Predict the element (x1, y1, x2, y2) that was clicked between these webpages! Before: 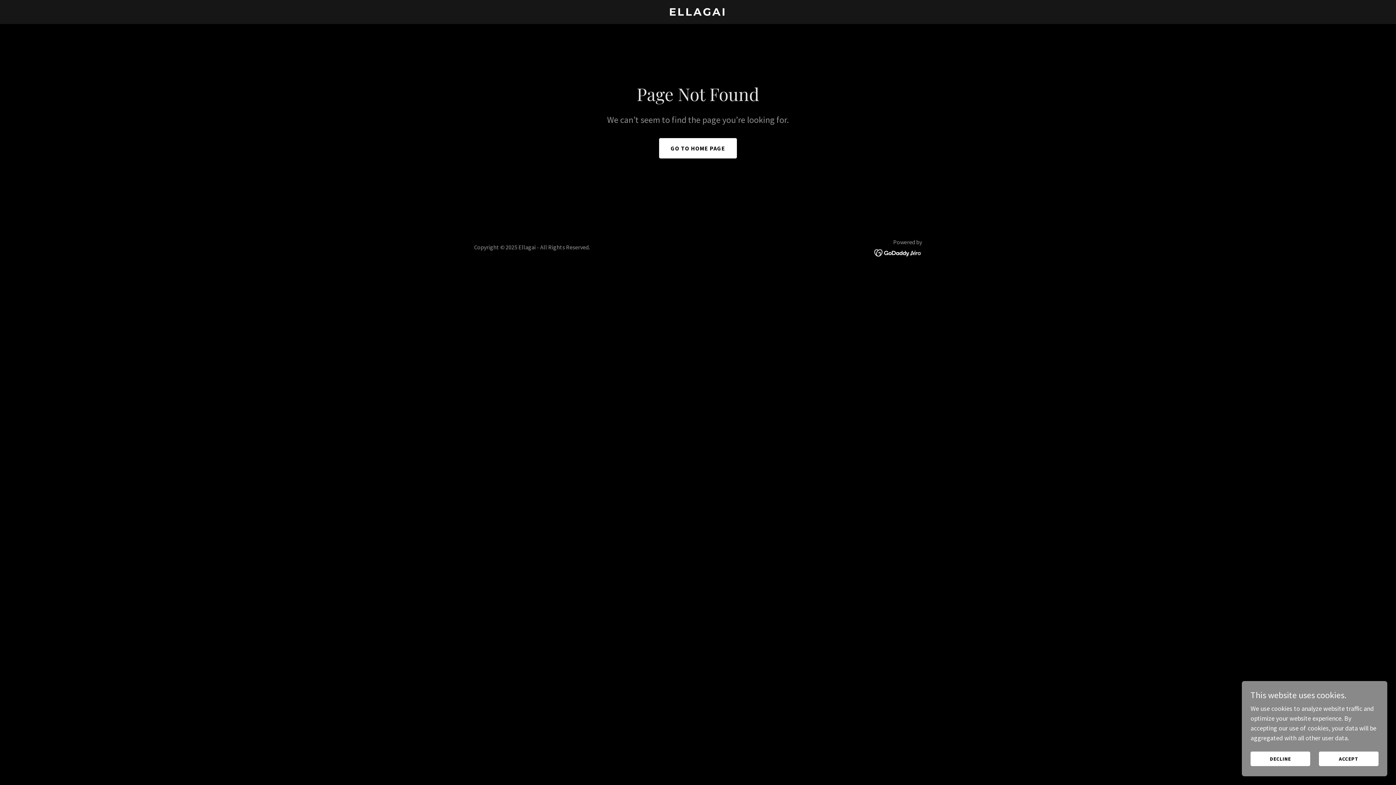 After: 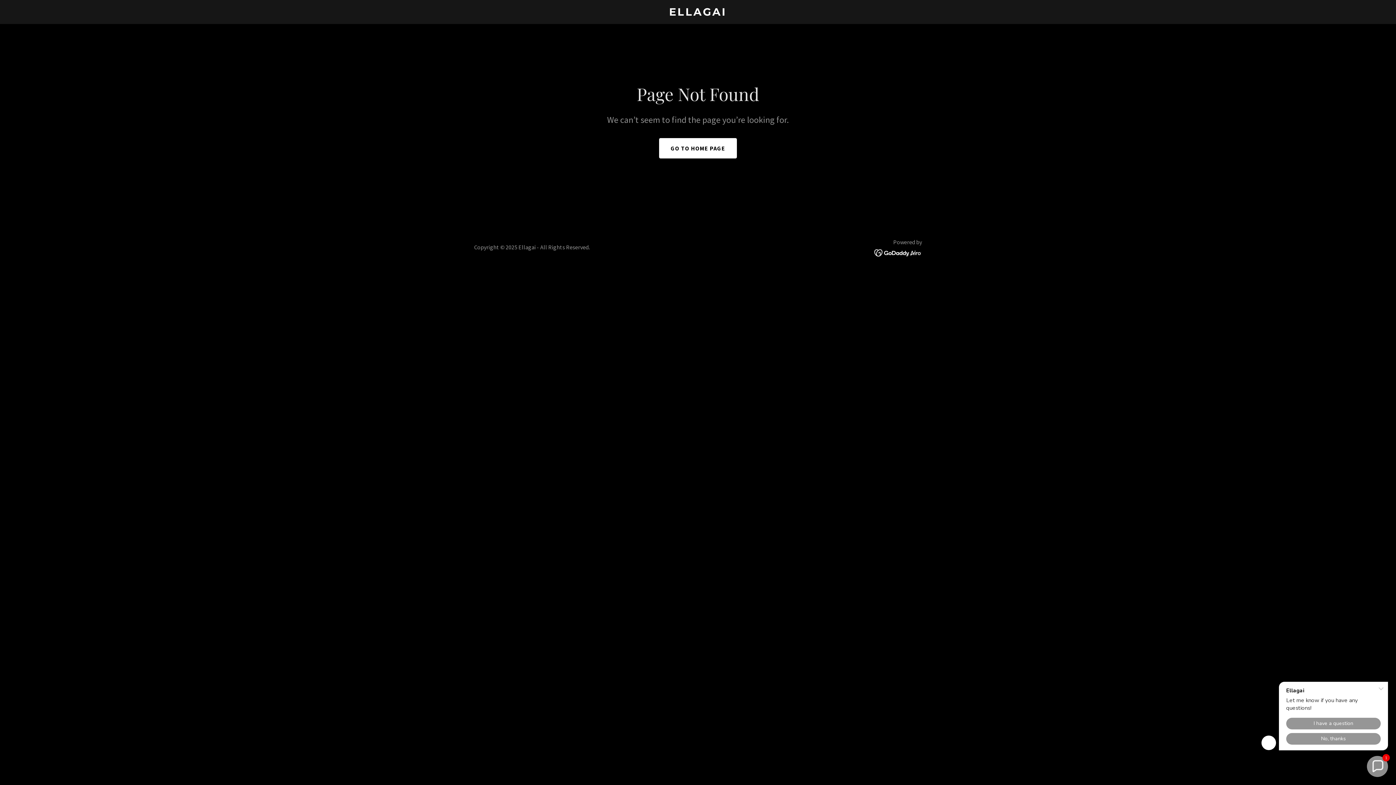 Action: bbox: (1319, 752, 1378, 766) label: ACCEPT